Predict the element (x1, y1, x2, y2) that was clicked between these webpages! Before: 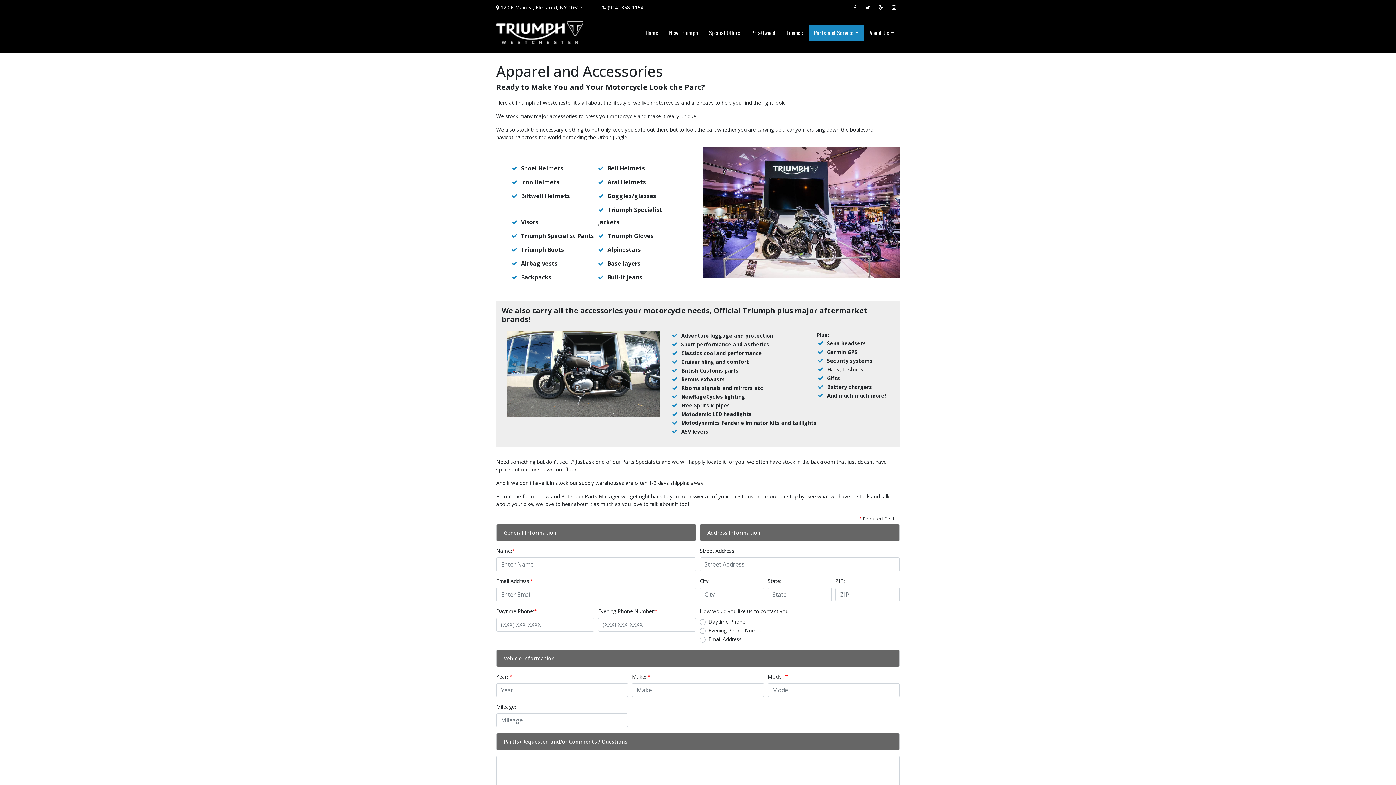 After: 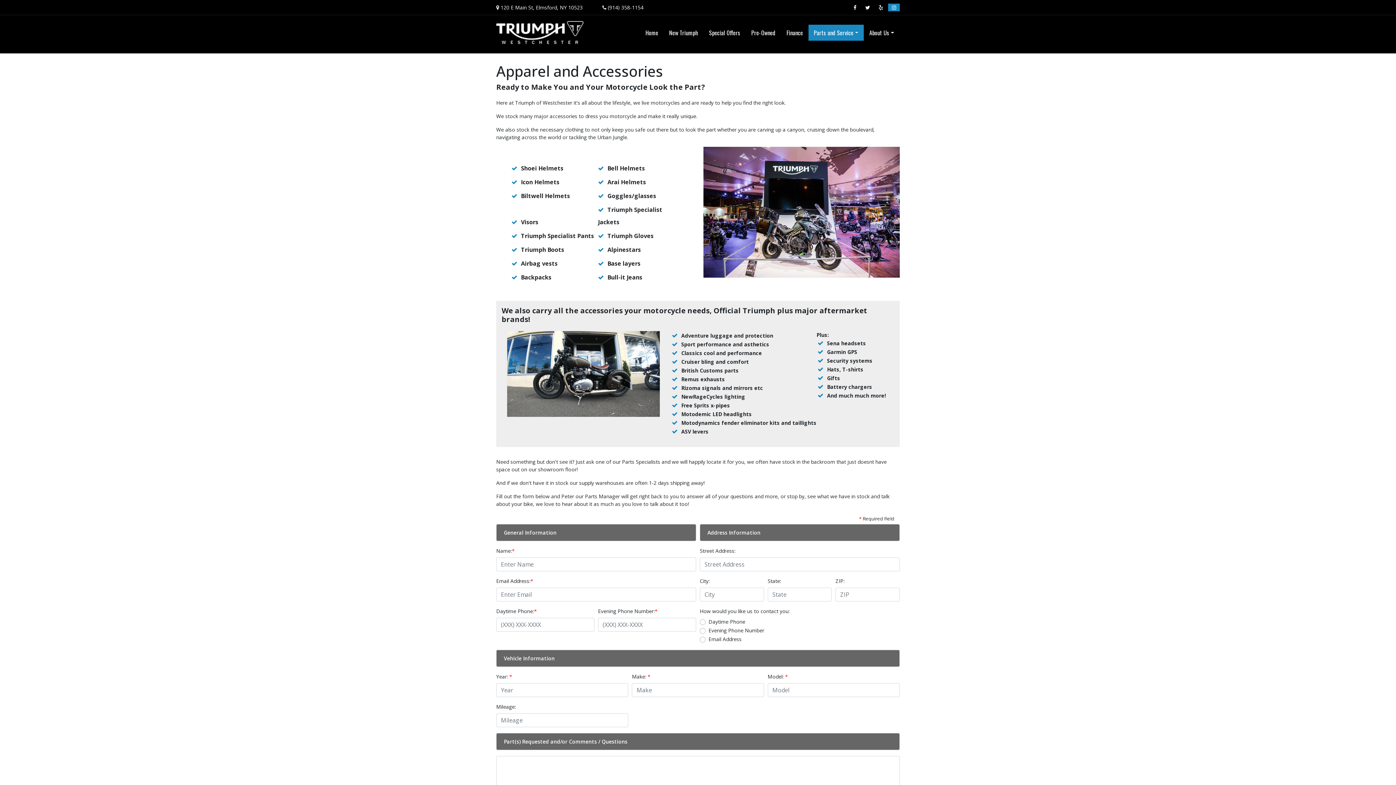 Action: bbox: (888, 3, 900, 11)